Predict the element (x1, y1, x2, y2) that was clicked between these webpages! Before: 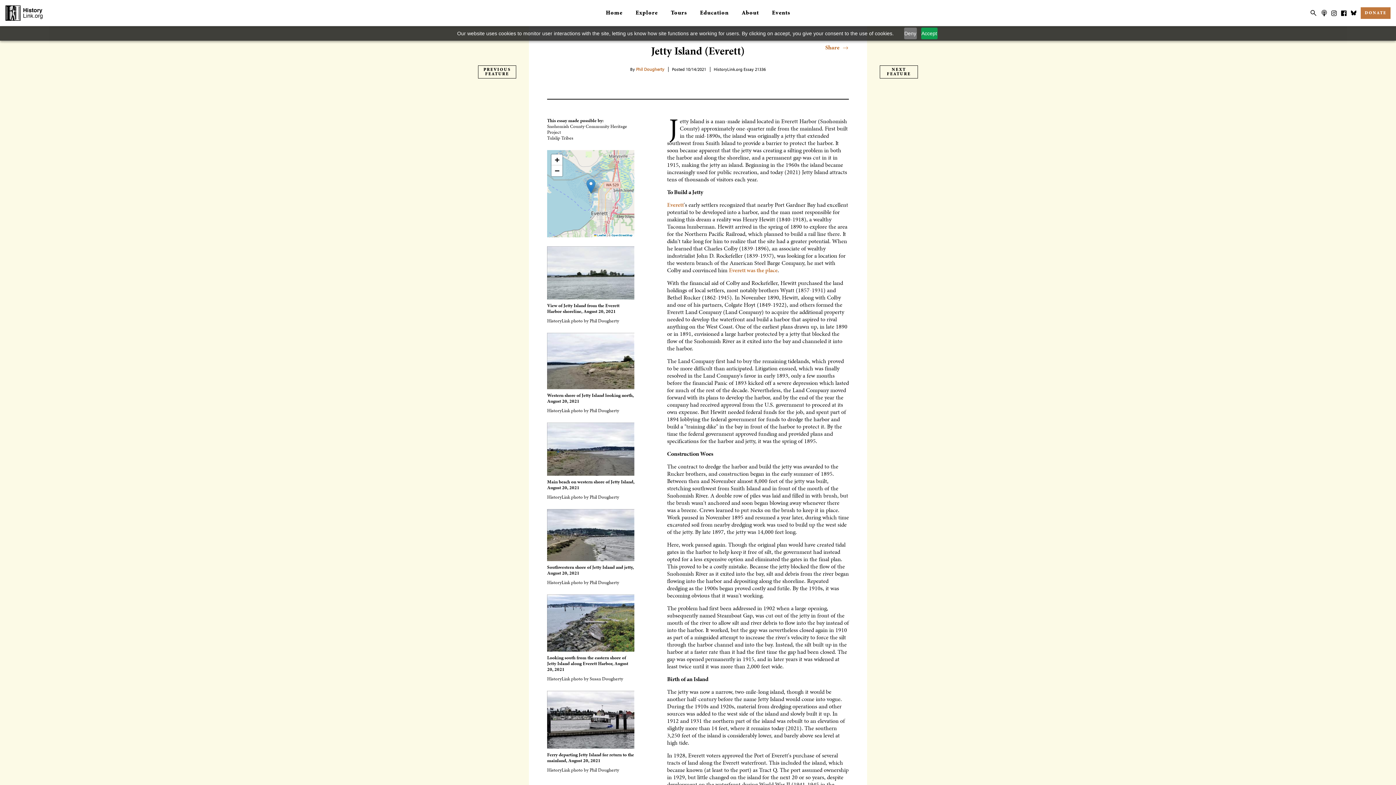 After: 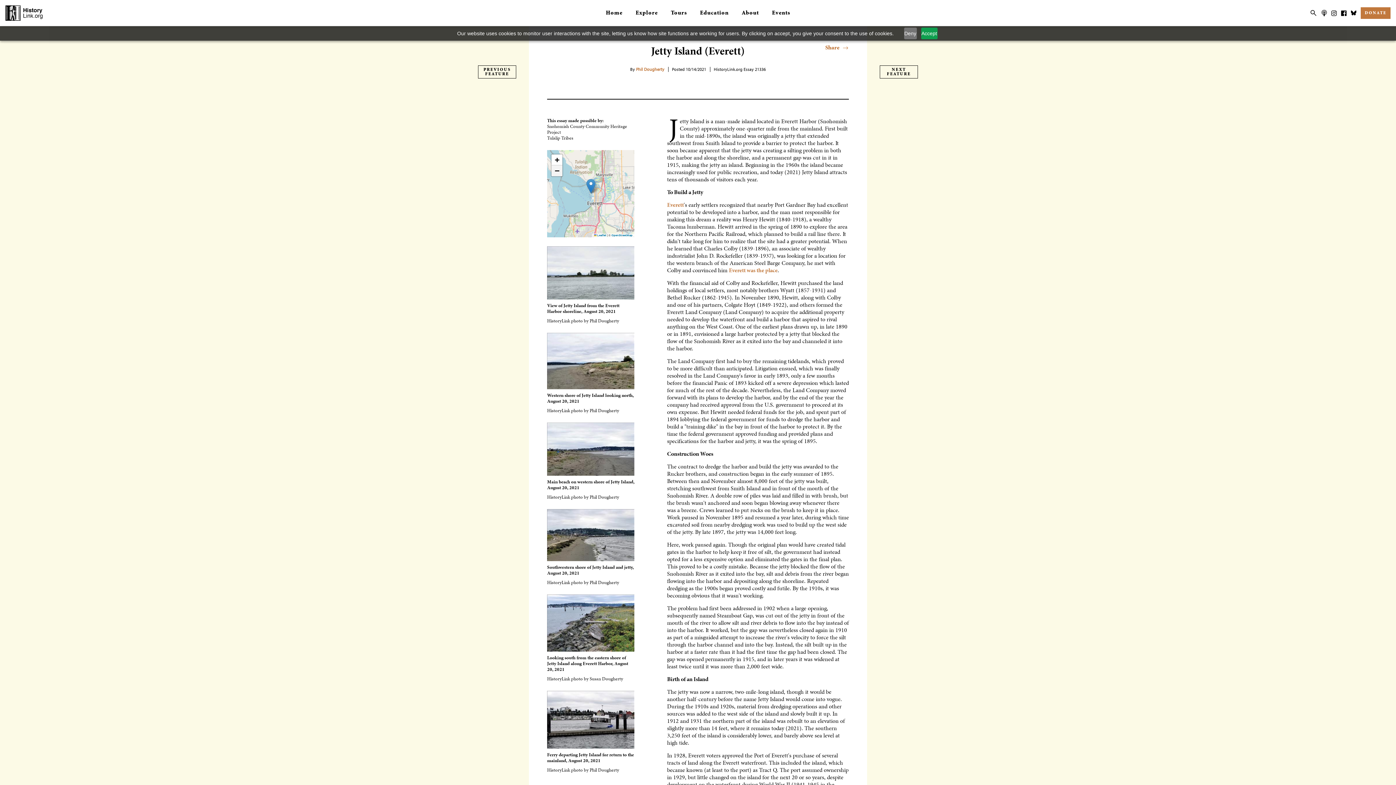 Action: bbox: (551, 165, 562, 176) label: Zoom out